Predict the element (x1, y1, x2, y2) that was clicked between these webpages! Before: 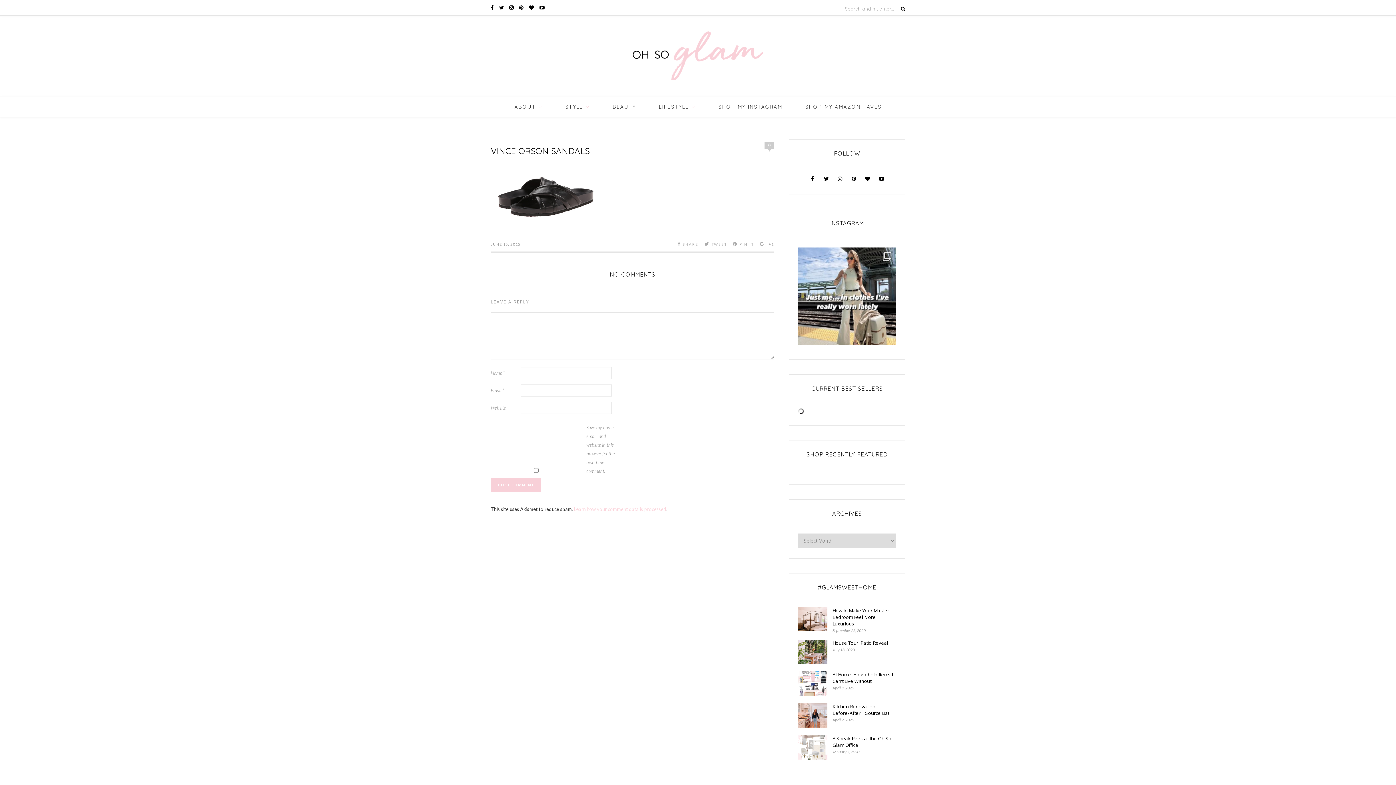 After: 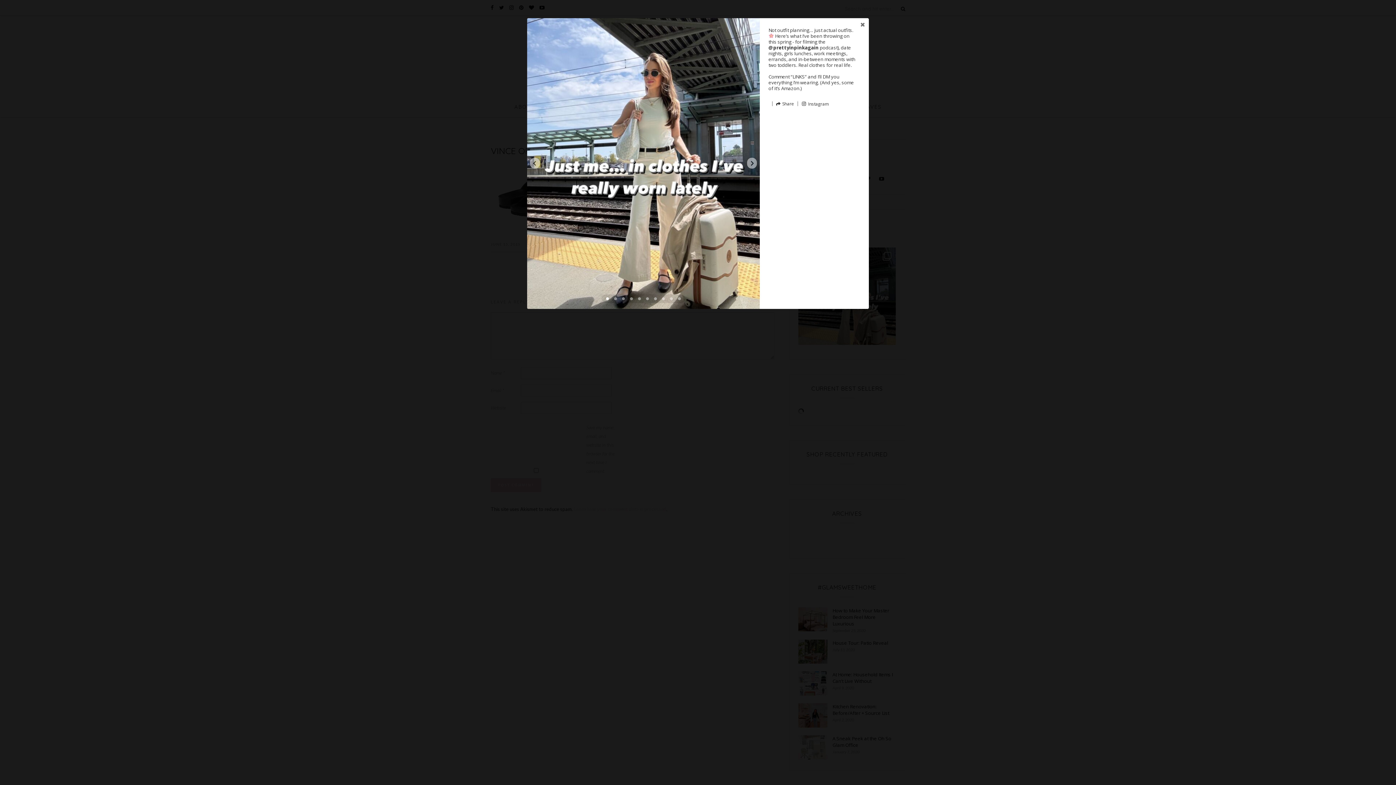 Action: label: Open bbox: (798, 247, 896, 344)